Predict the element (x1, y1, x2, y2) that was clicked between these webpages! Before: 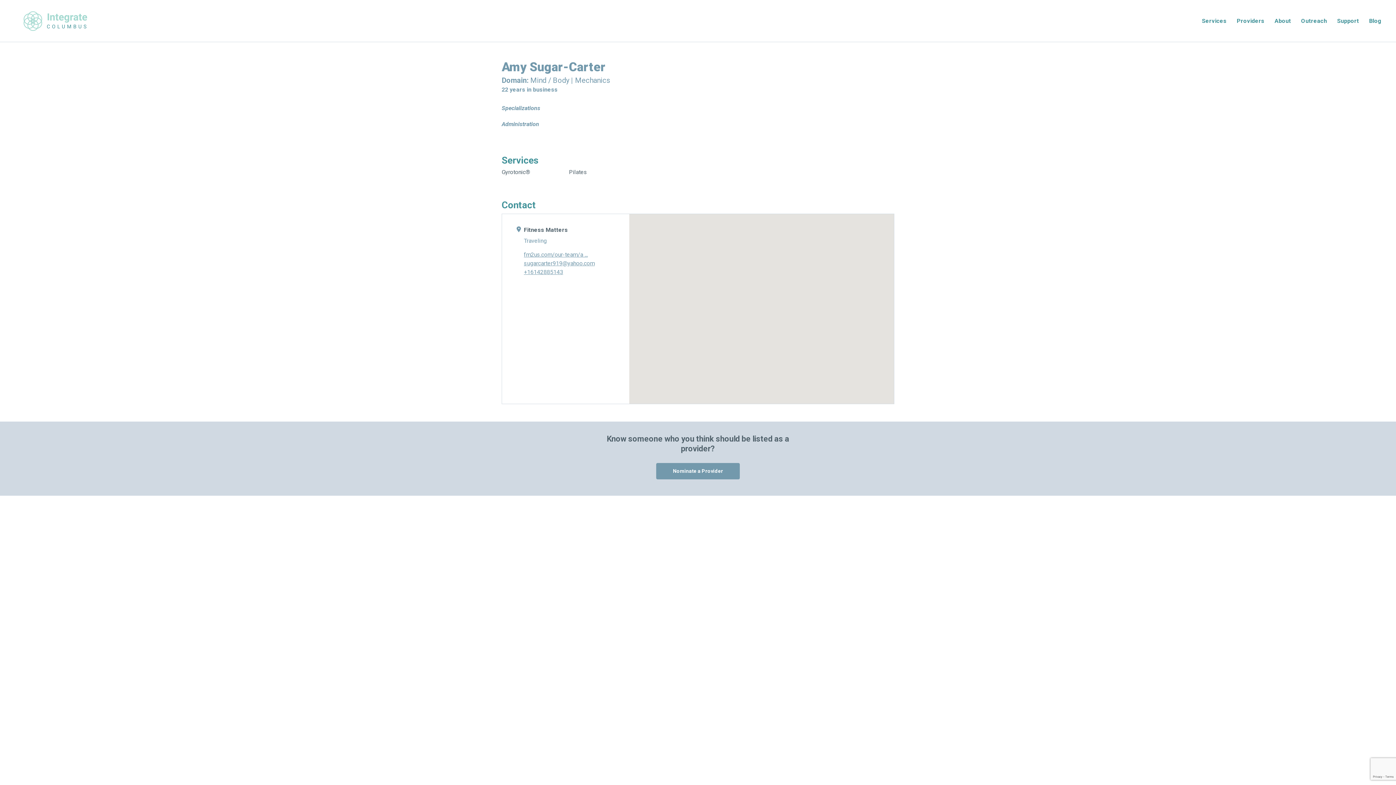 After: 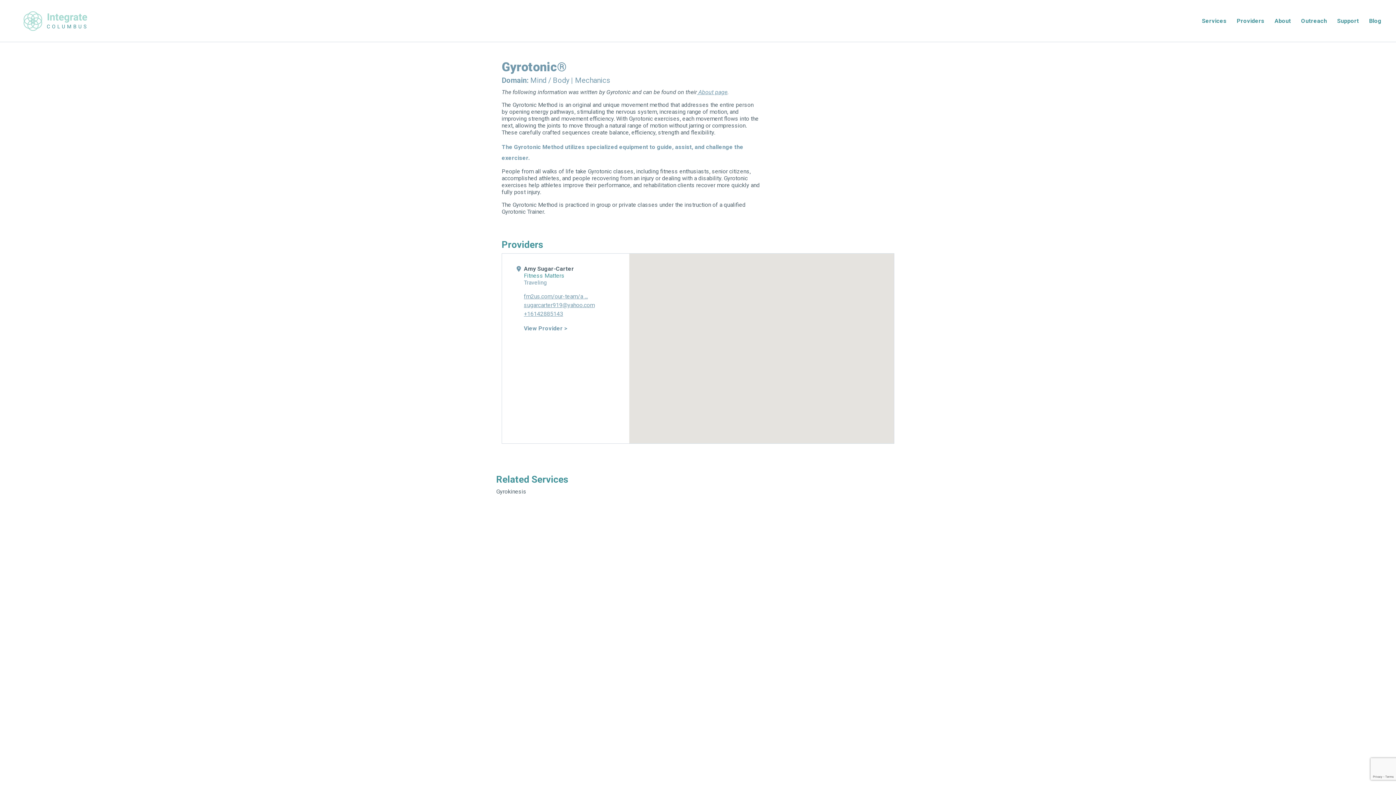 Action: bbox: (501, 169, 558, 175) label: Gyrotonic®